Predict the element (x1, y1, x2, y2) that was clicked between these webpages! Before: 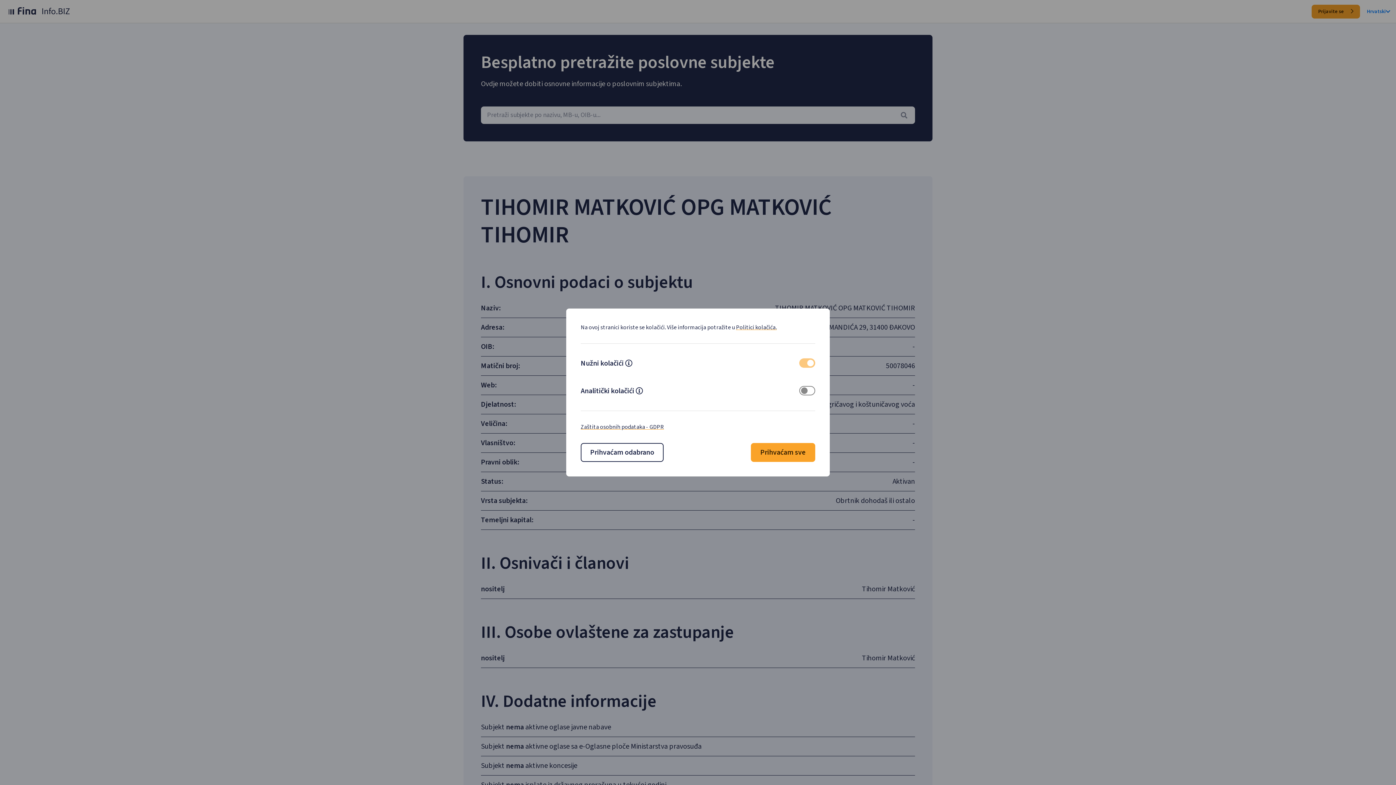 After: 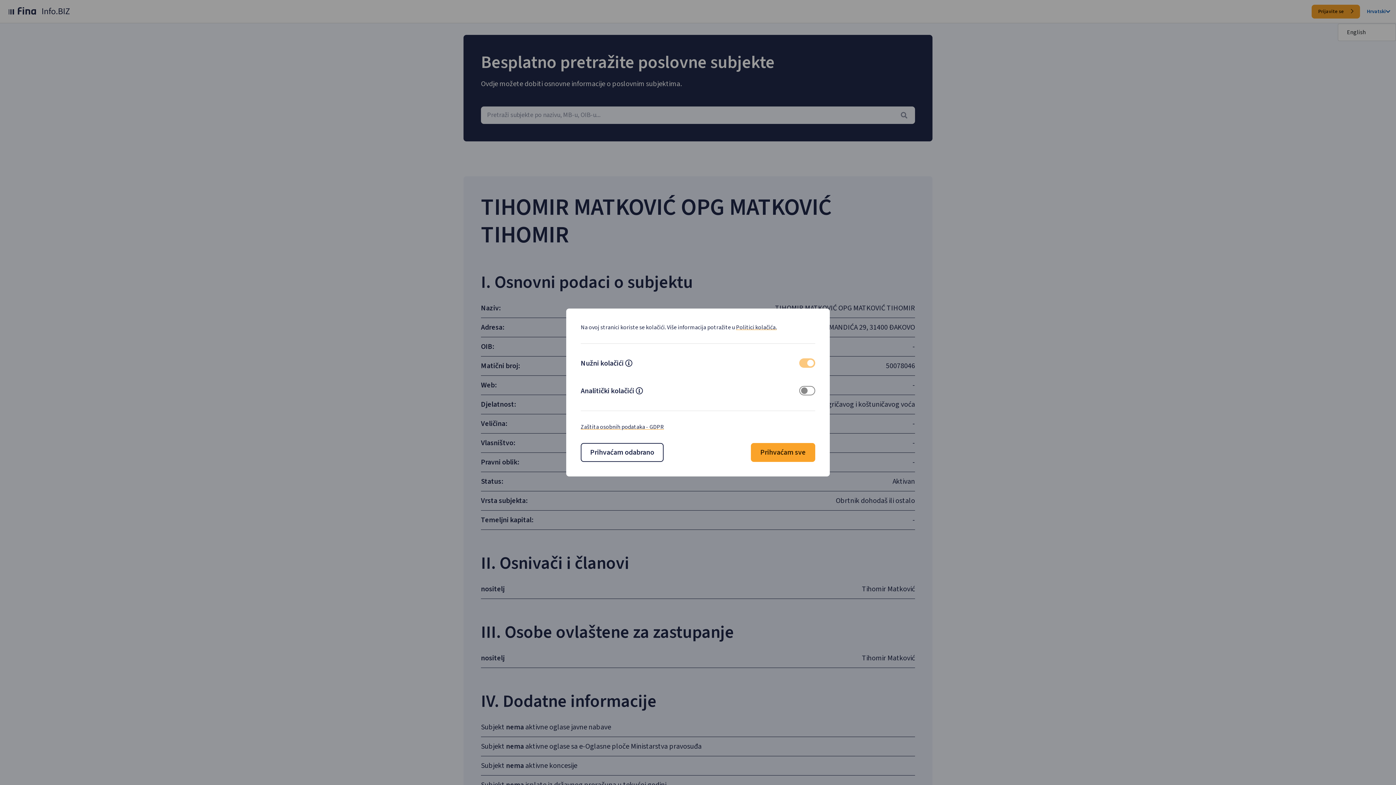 Action: bbox: (1367, 7, 1390, 15) label: Hrvatski